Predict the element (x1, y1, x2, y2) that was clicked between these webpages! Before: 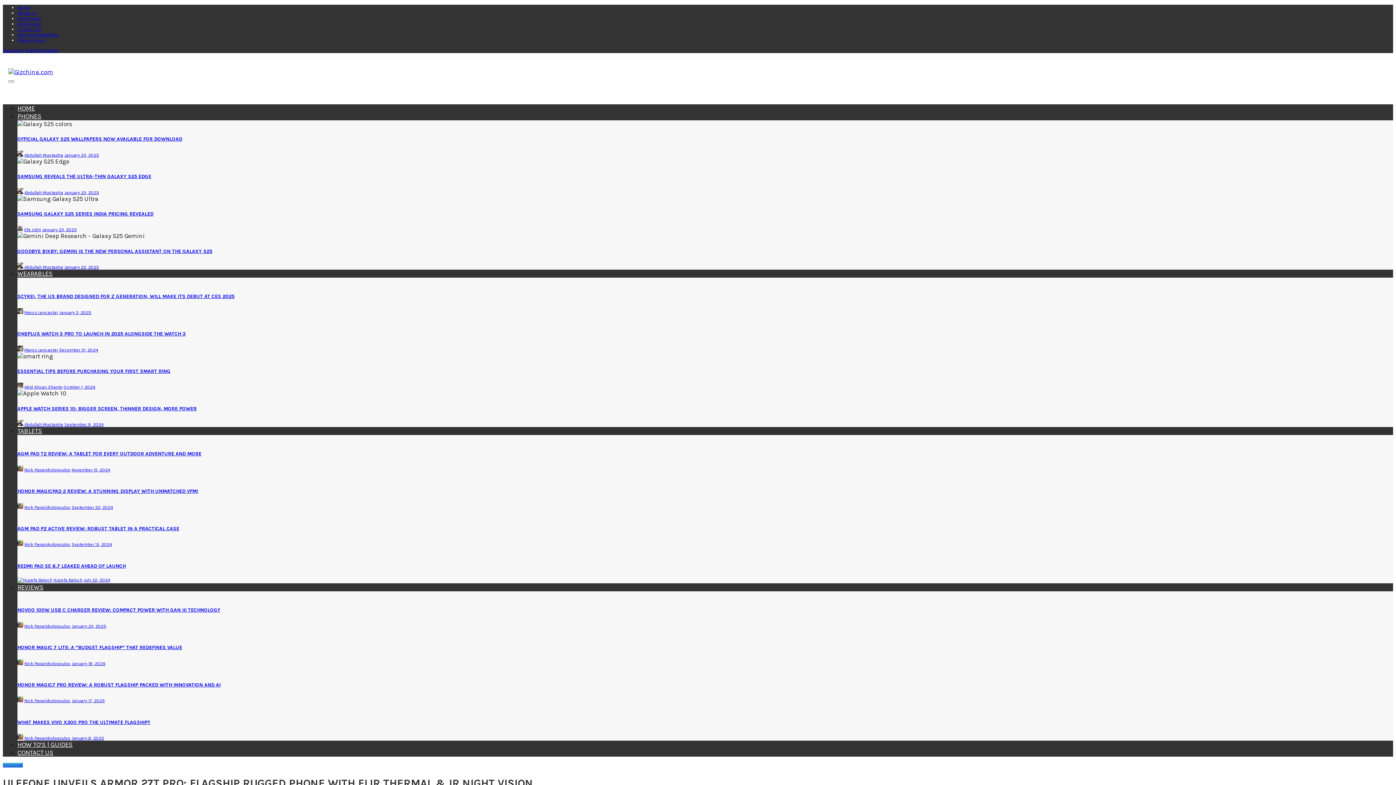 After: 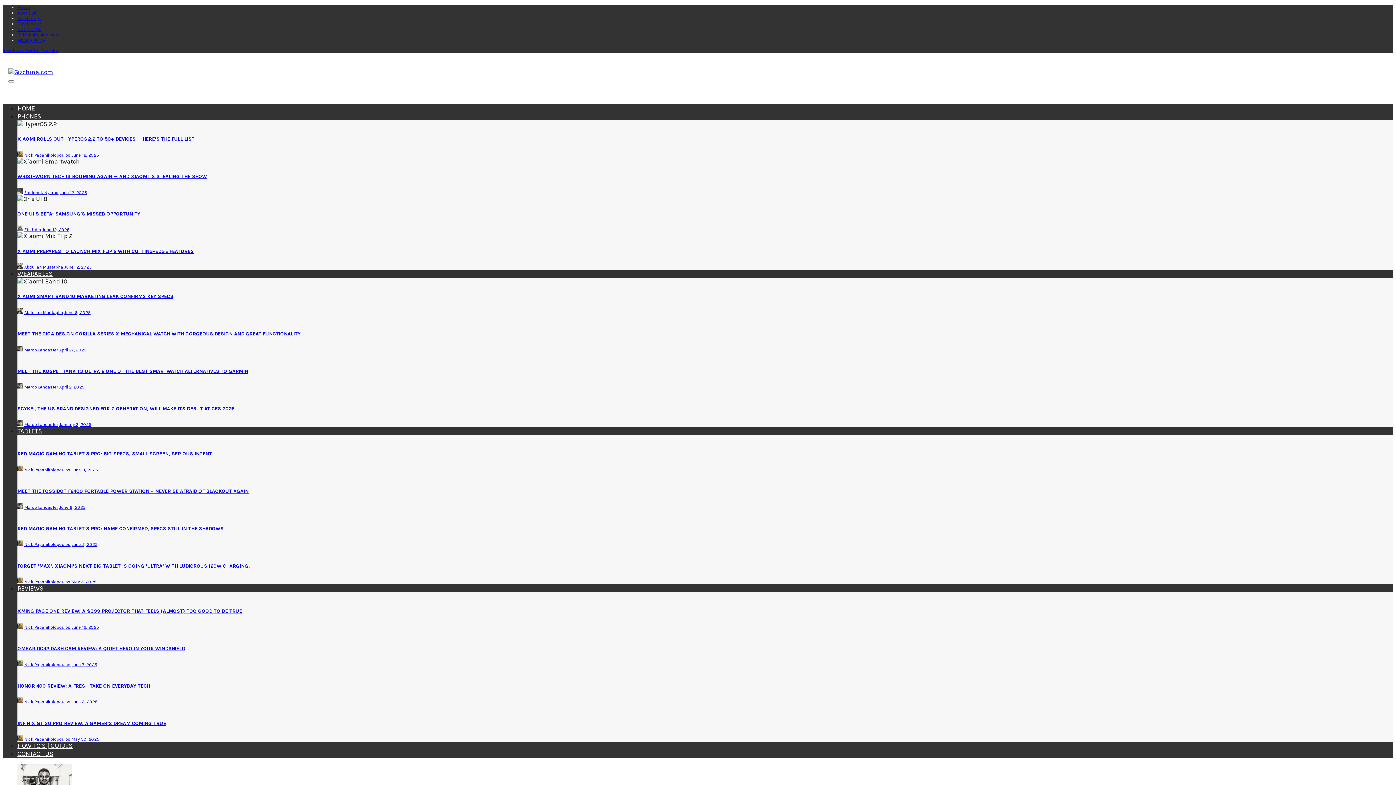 Action: label: Efe Udin bbox: (24, 227, 41, 232)